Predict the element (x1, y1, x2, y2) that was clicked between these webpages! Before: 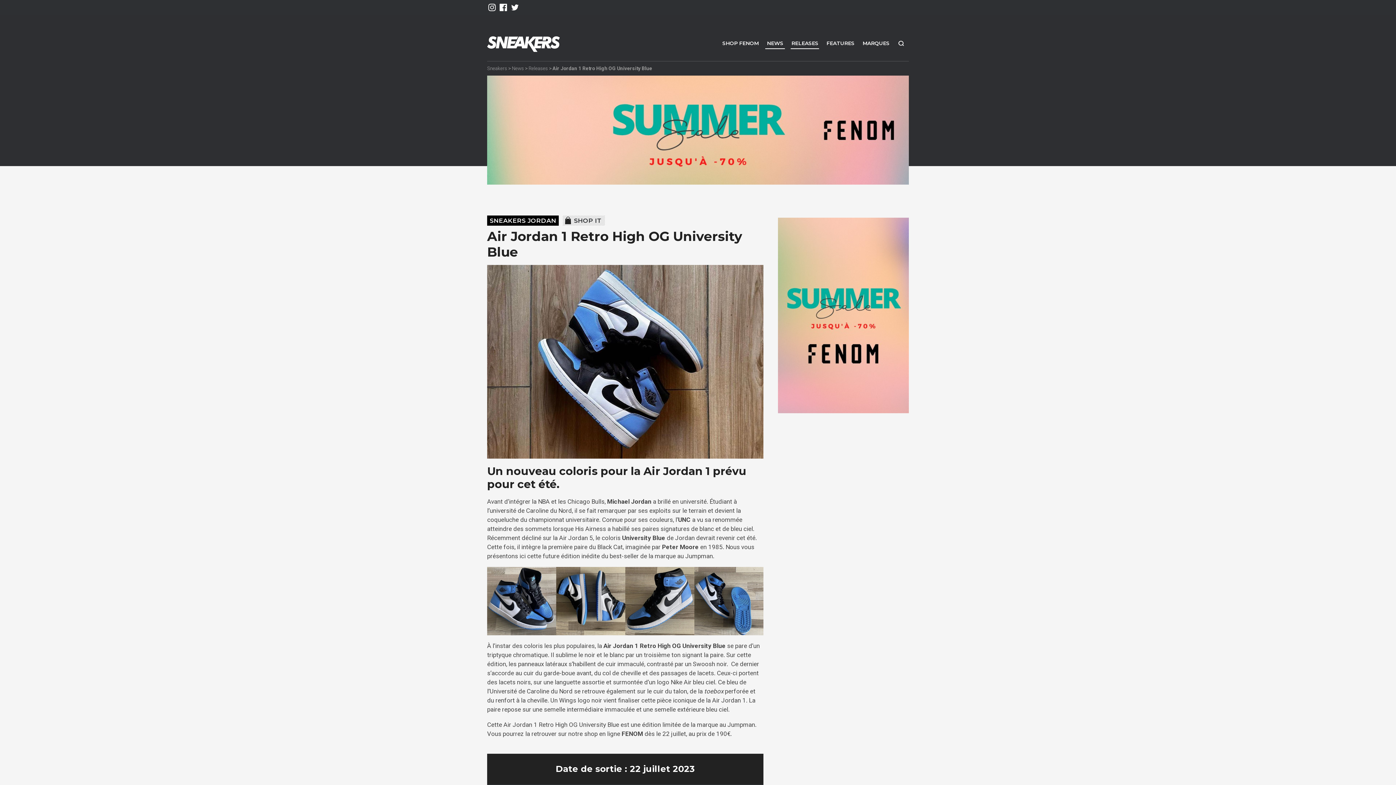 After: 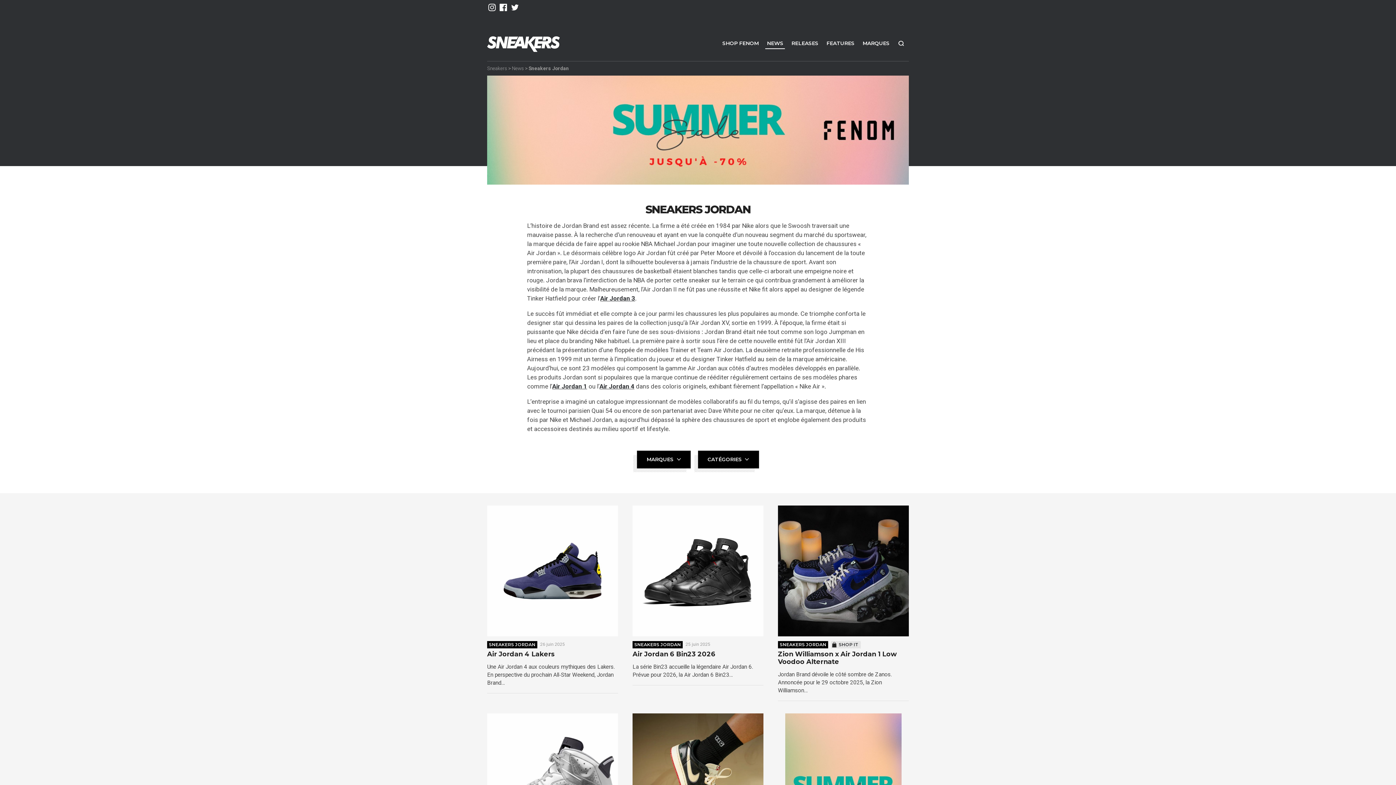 Action: label: SNEAKERS JORDAN bbox: (487, 215, 559, 225)